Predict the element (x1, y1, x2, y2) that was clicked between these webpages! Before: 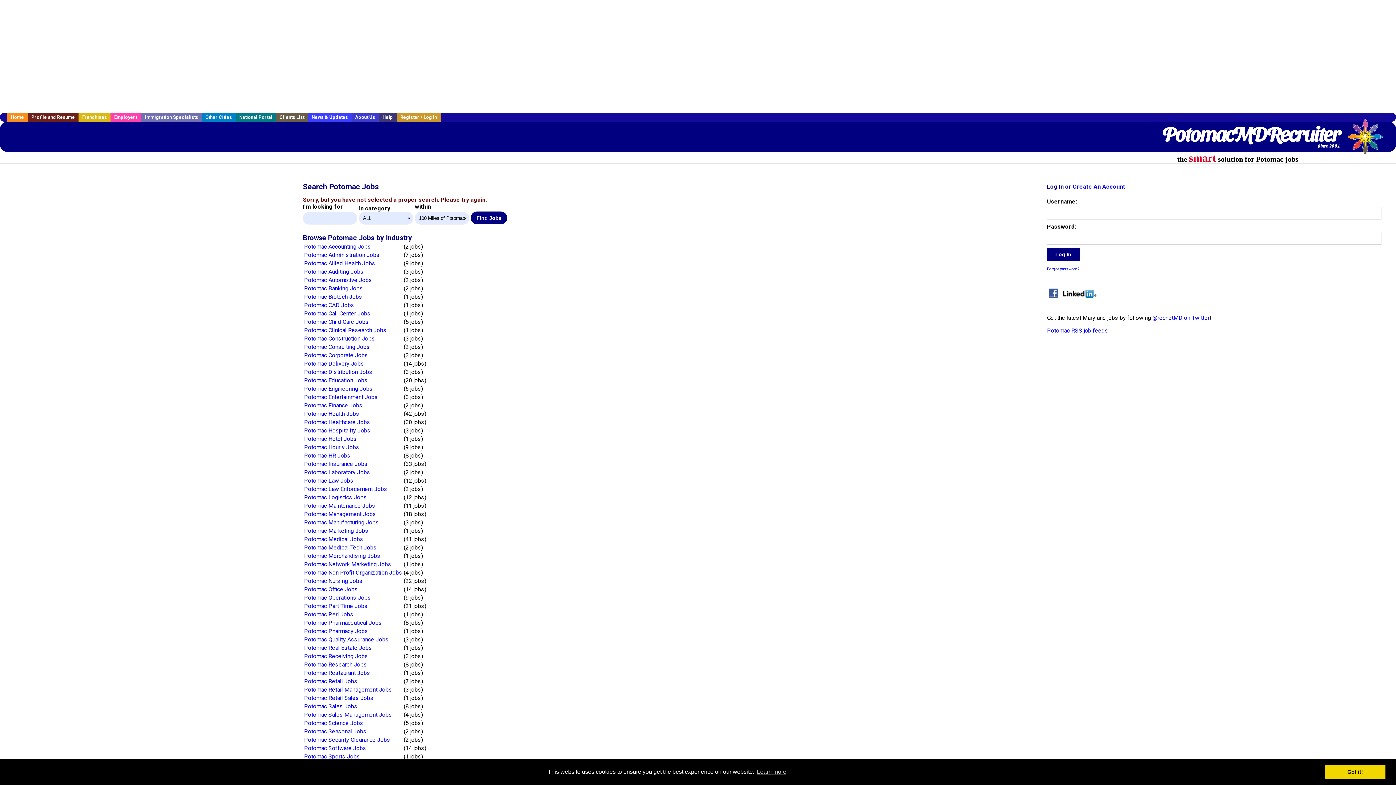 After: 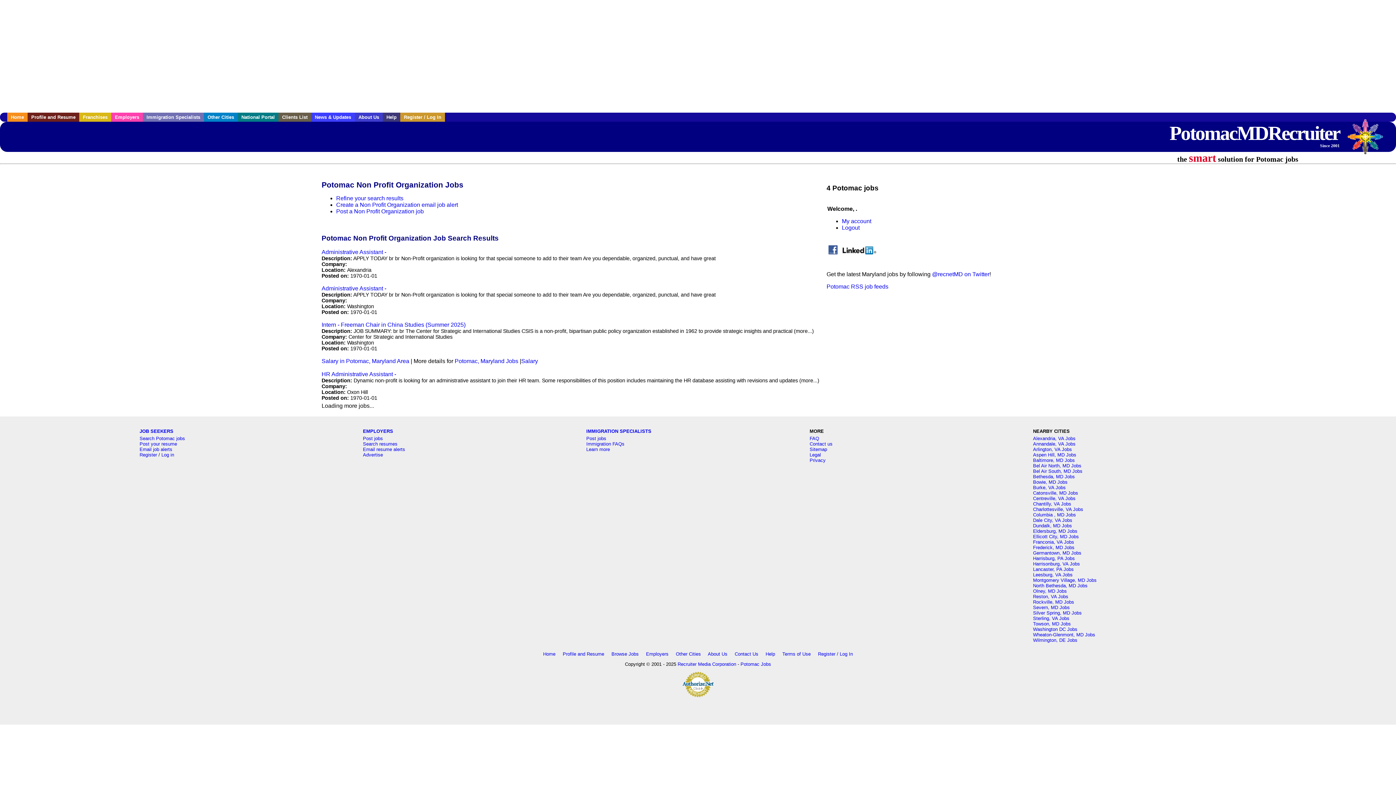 Action: bbox: (304, 569, 402, 576) label: Potomac Non Profit Organization Jobs